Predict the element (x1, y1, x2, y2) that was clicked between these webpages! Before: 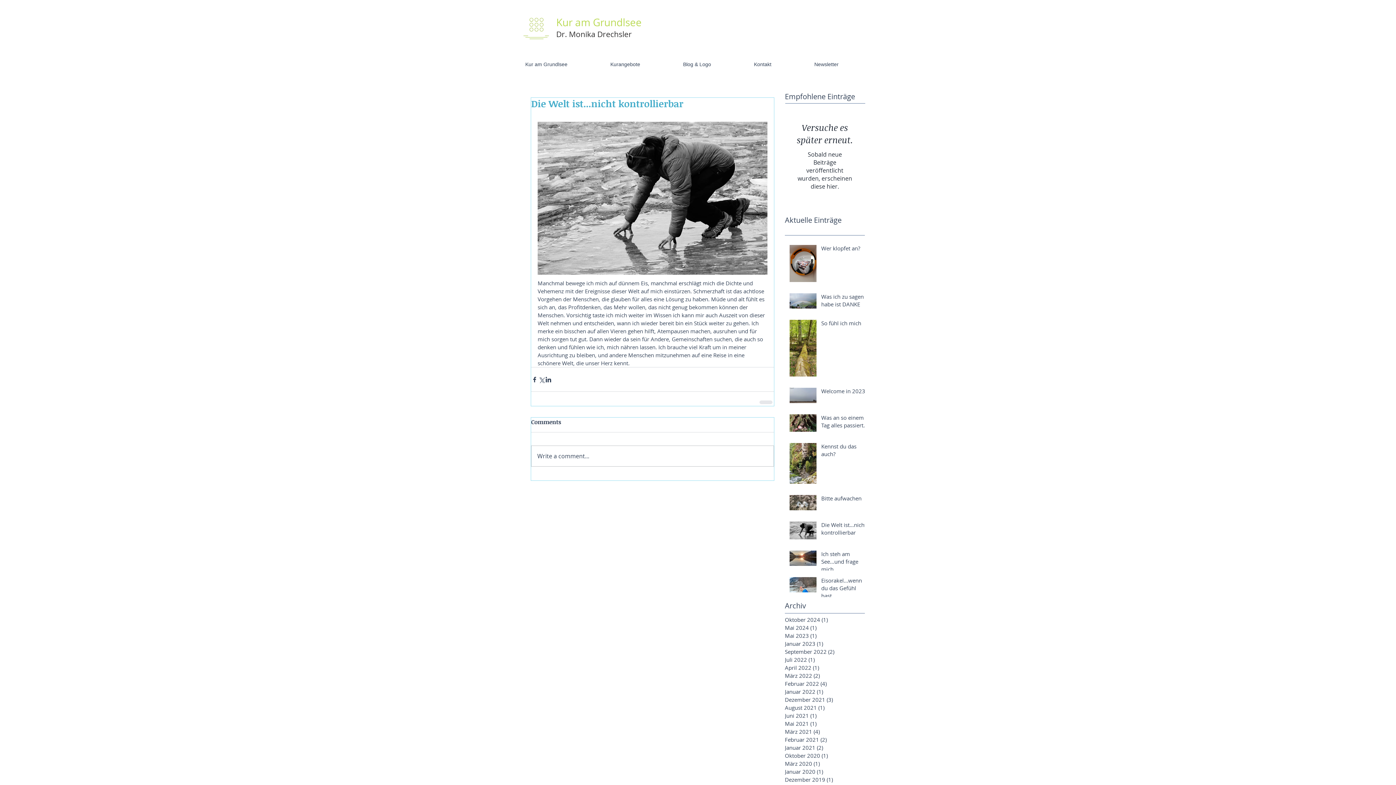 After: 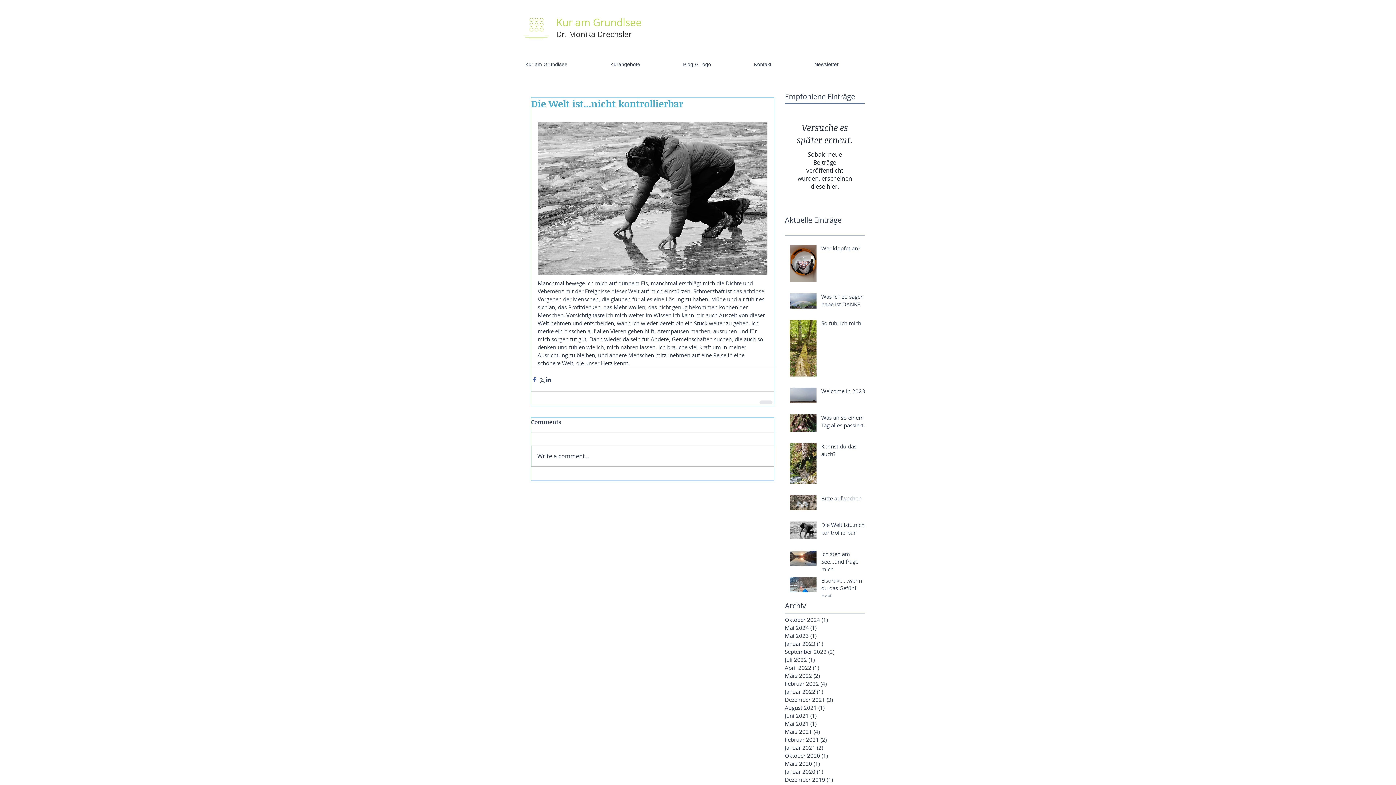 Action: label: Über Facebook teilen bbox: (531, 376, 538, 383)